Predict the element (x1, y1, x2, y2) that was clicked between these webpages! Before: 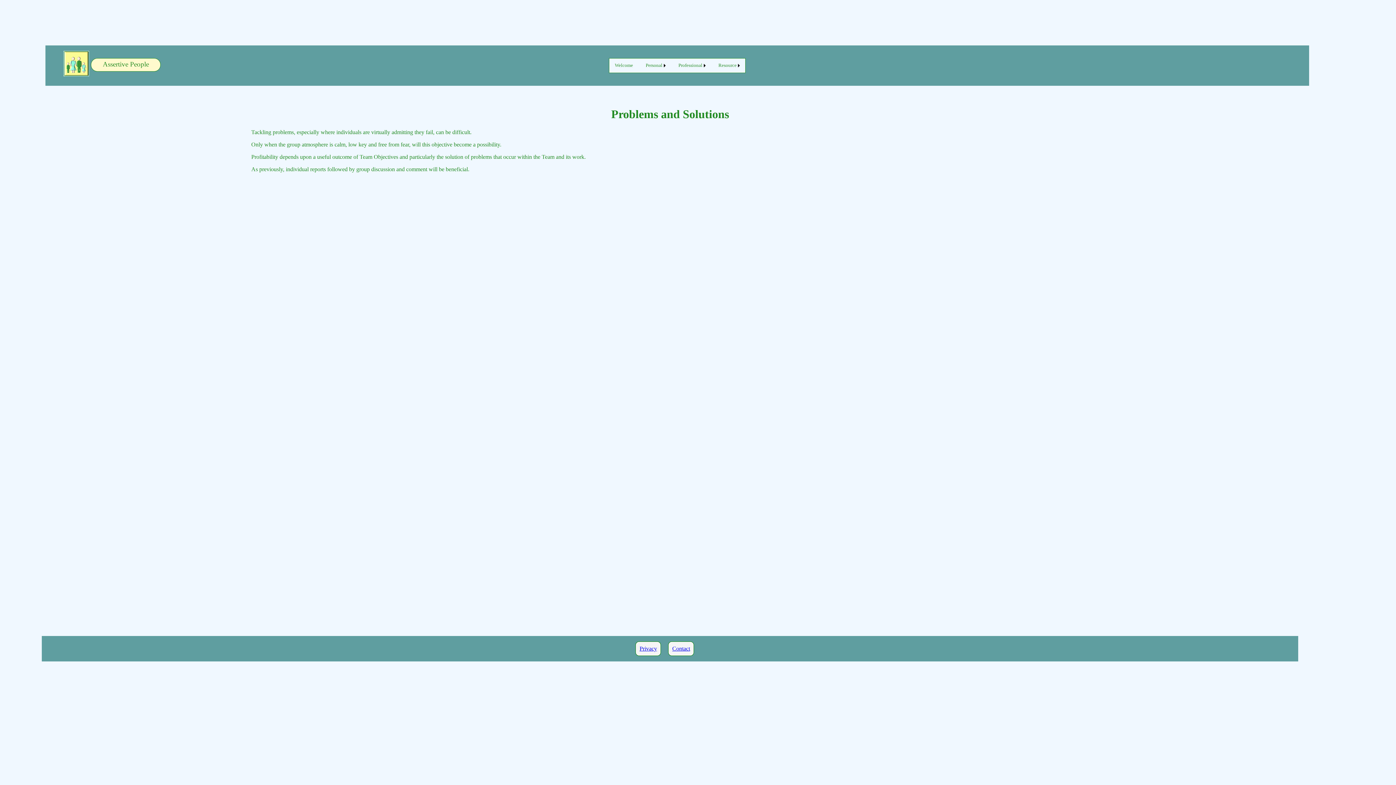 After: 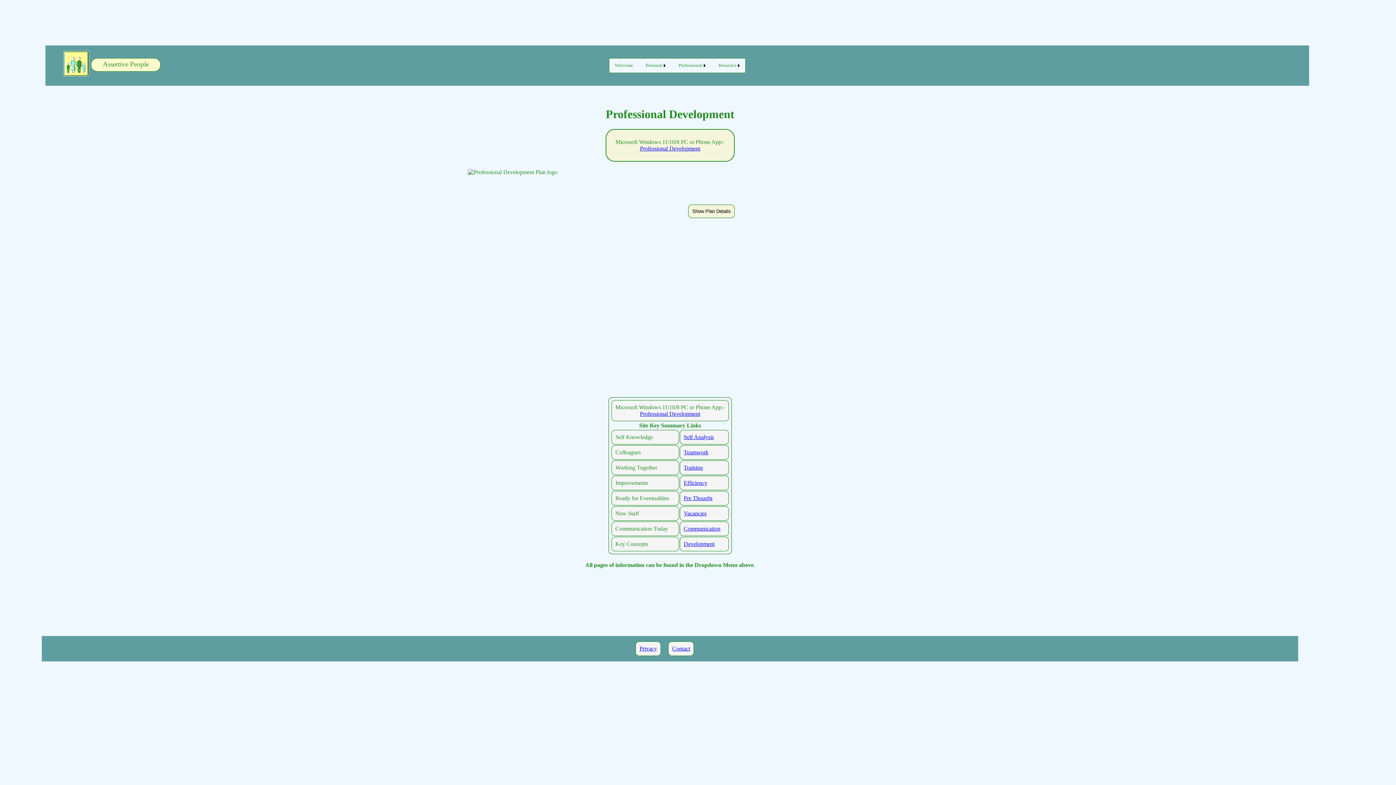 Action: label: Professional bbox: (671, 58, 711, 72)